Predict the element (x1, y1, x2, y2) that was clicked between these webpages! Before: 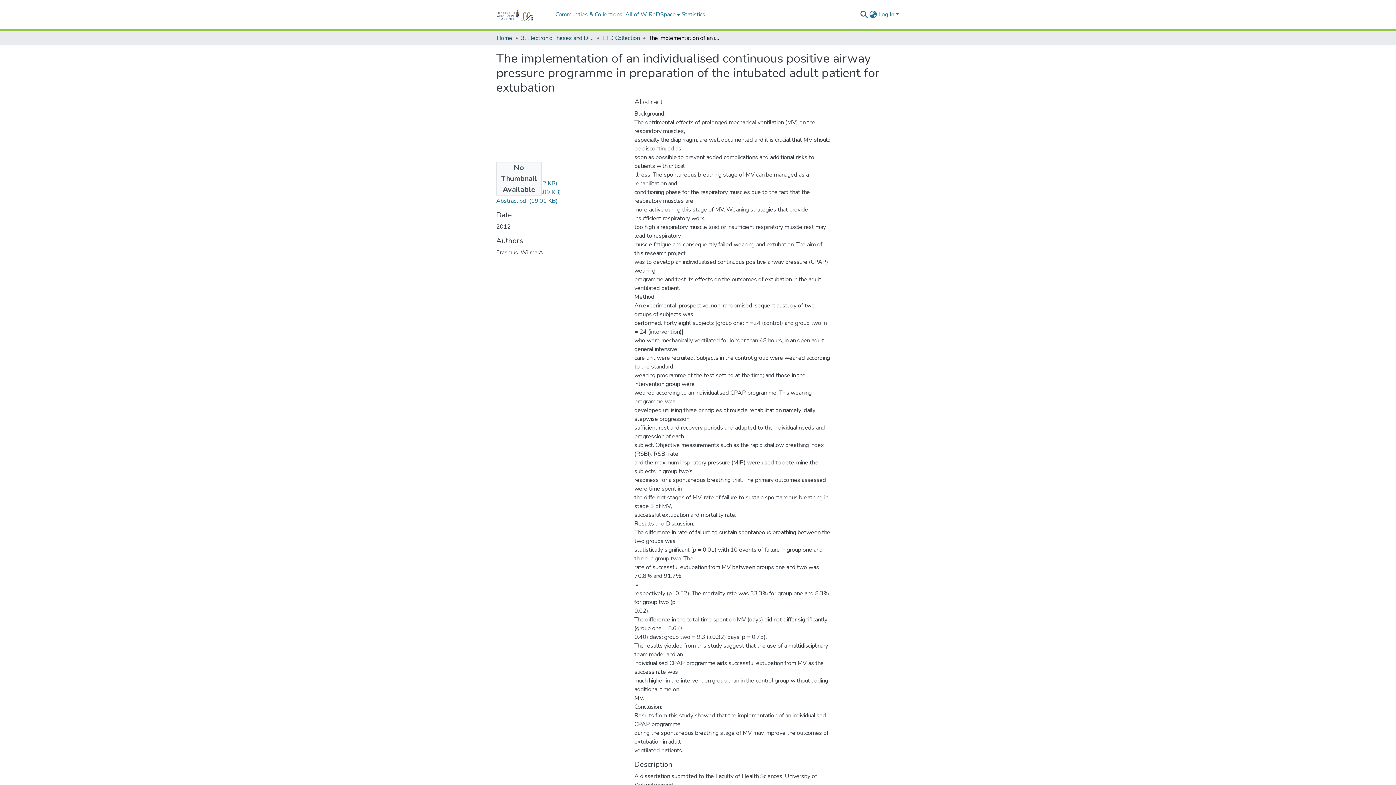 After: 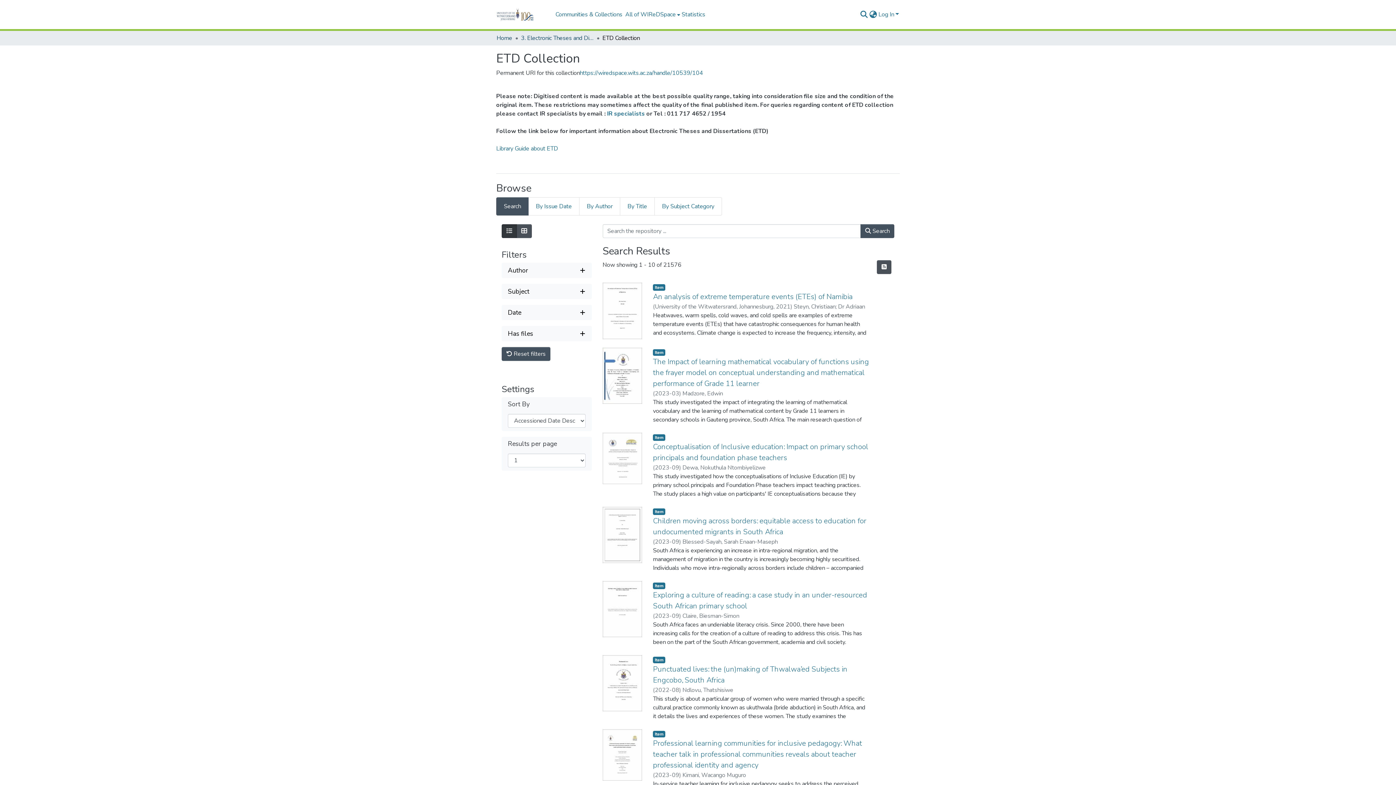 Action: label: ETD Collection bbox: (602, 33, 640, 42)